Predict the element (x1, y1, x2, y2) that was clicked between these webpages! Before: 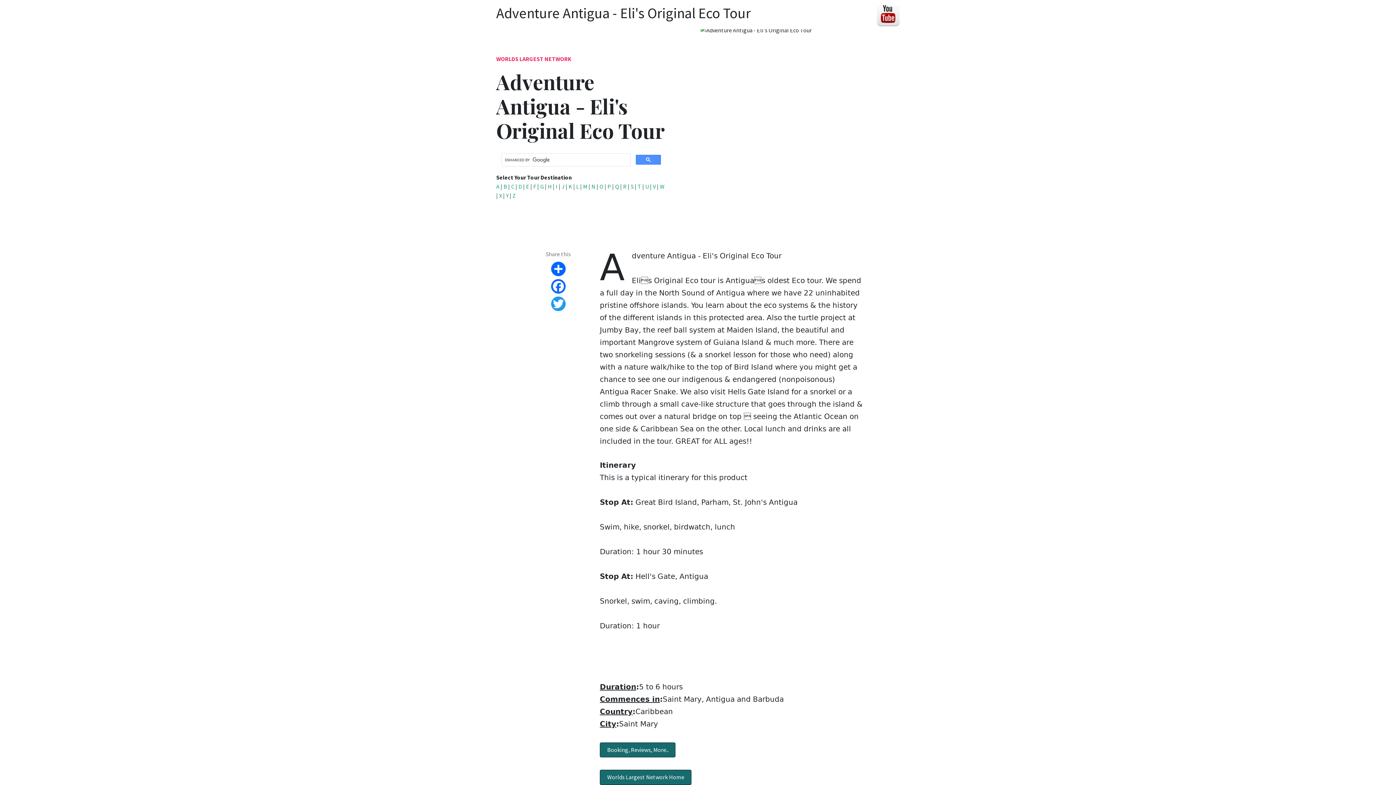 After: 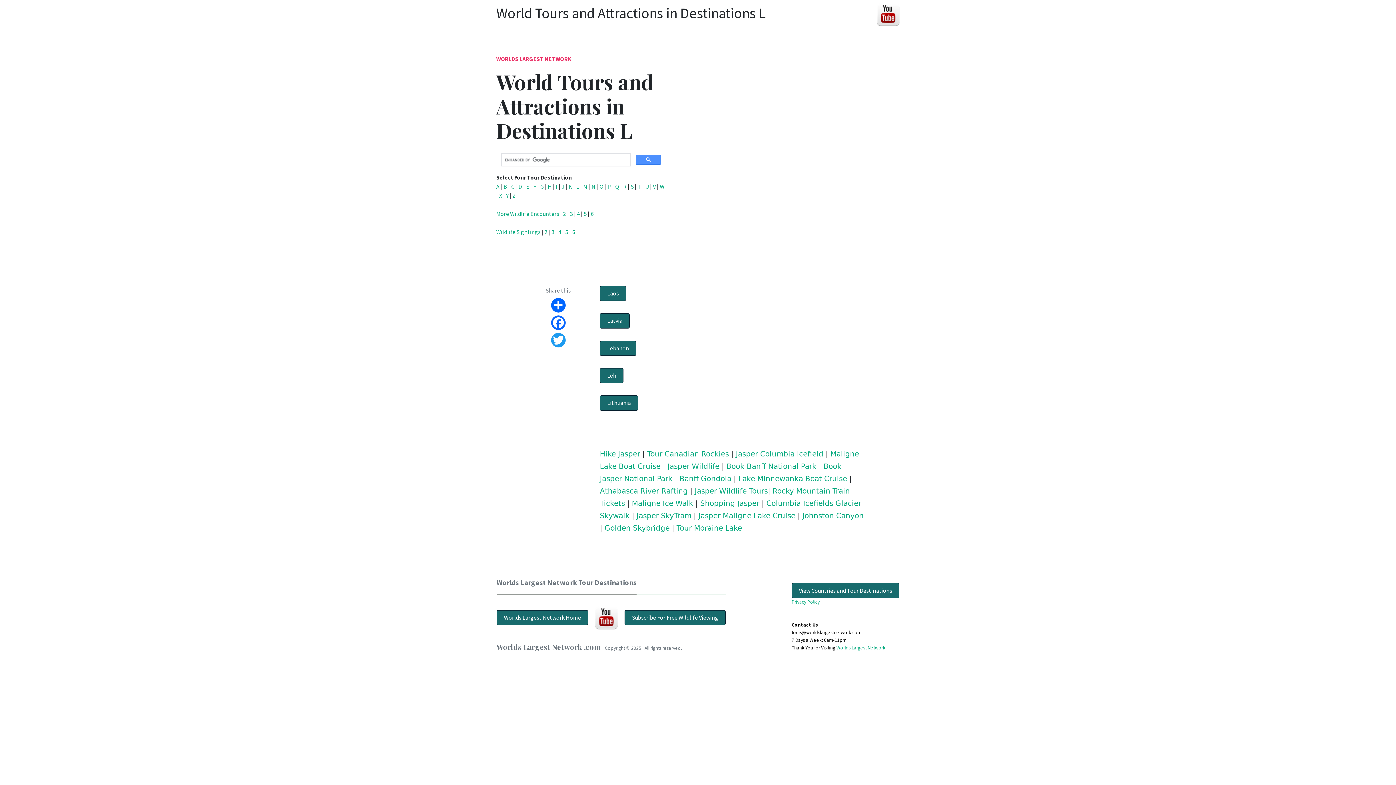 Action: bbox: (576, 182, 579, 190) label: L